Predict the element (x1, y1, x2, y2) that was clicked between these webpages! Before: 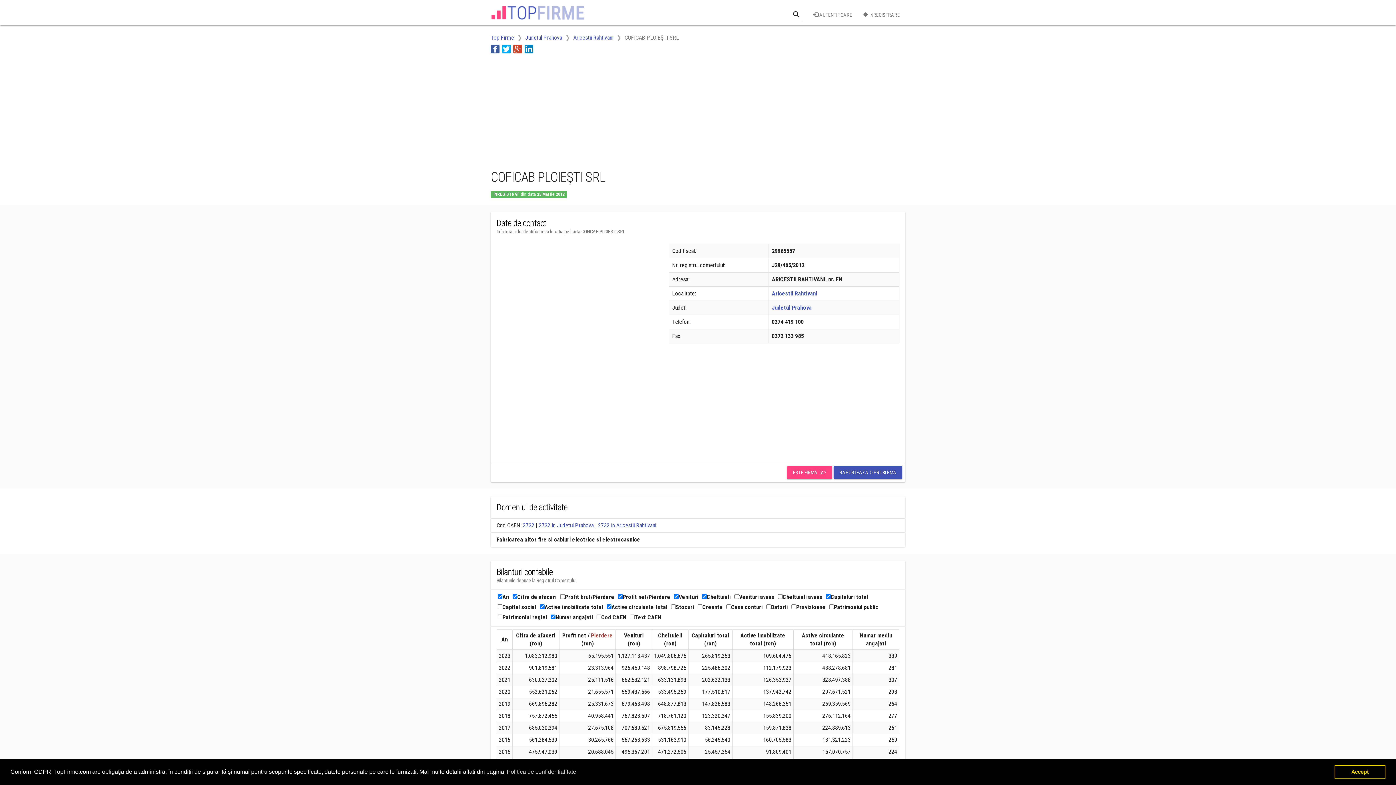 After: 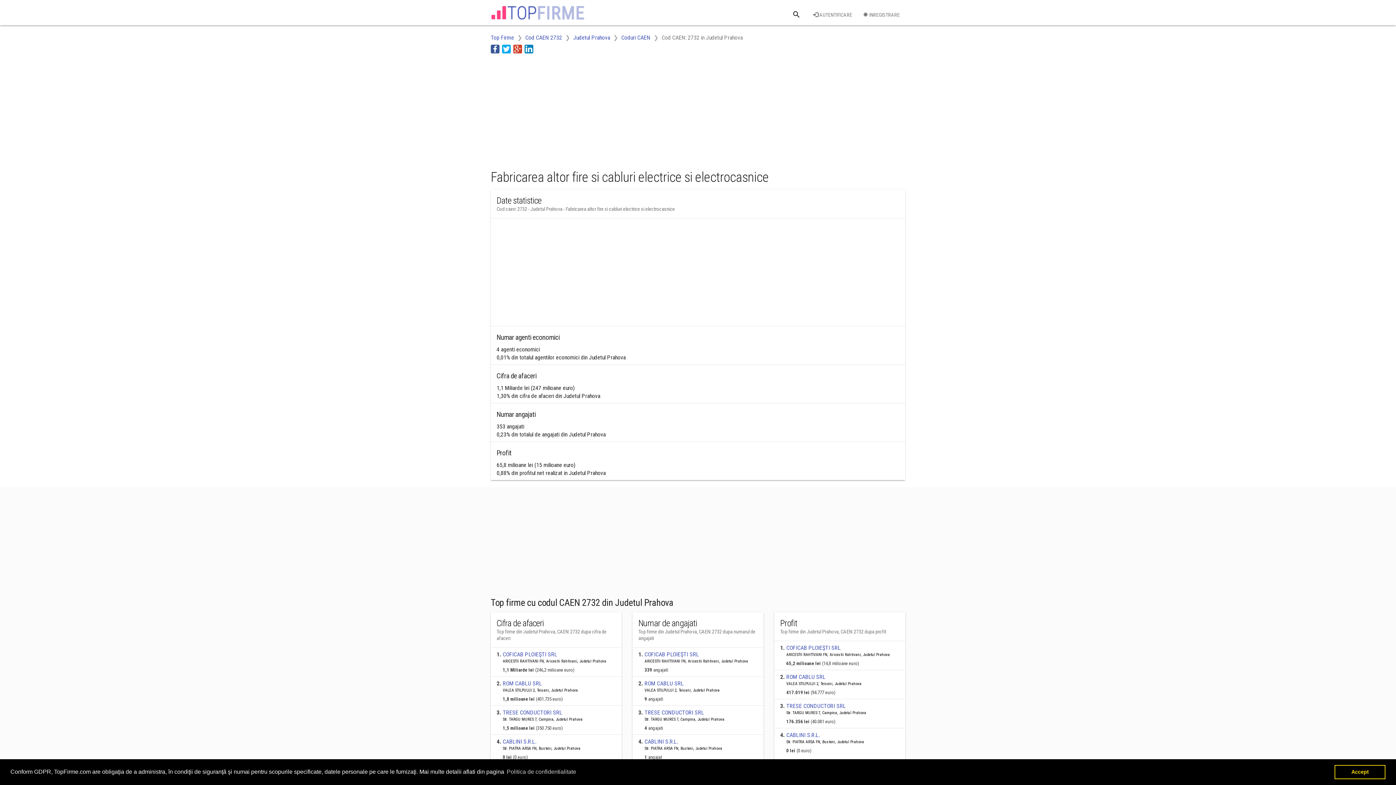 Action: bbox: (538, 522, 593, 529) label: 2732 in Judetul Prahova